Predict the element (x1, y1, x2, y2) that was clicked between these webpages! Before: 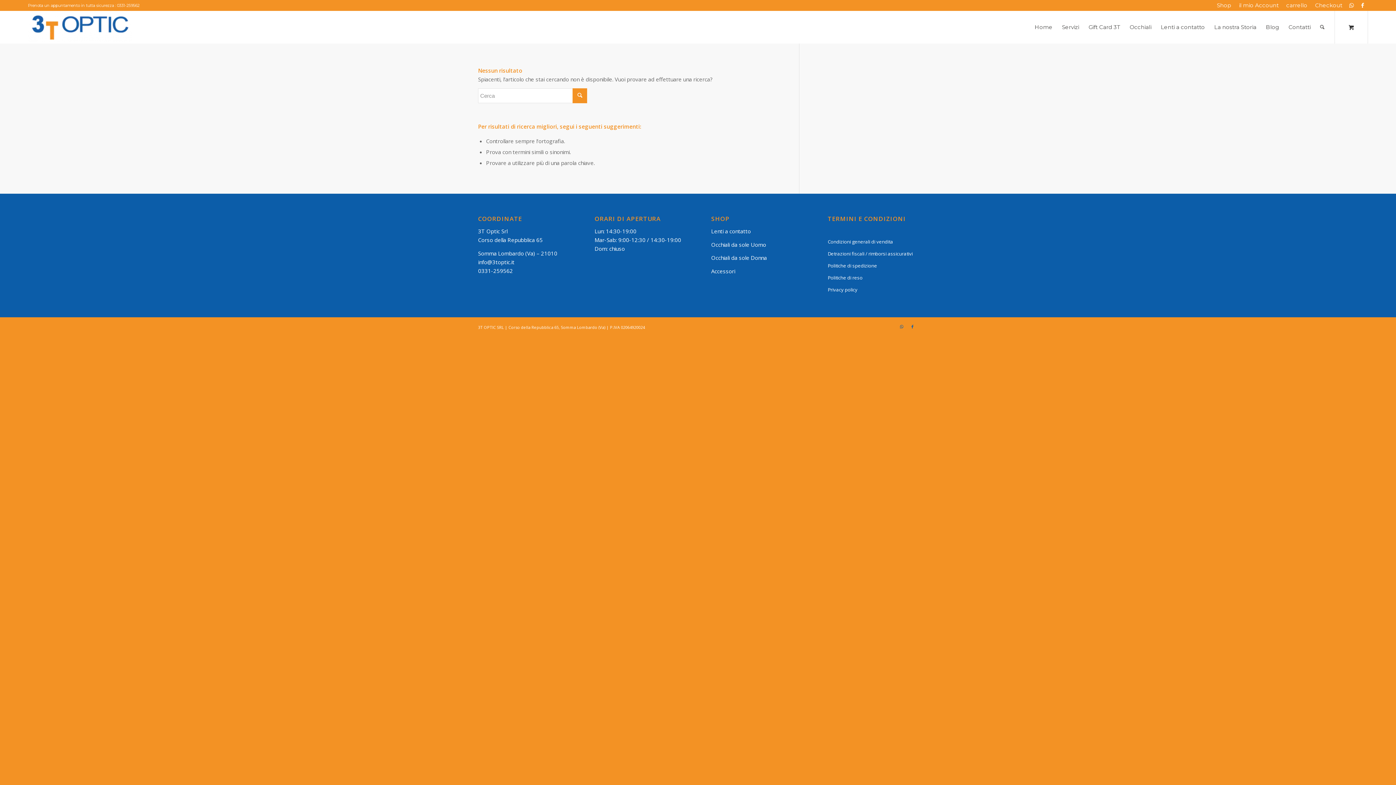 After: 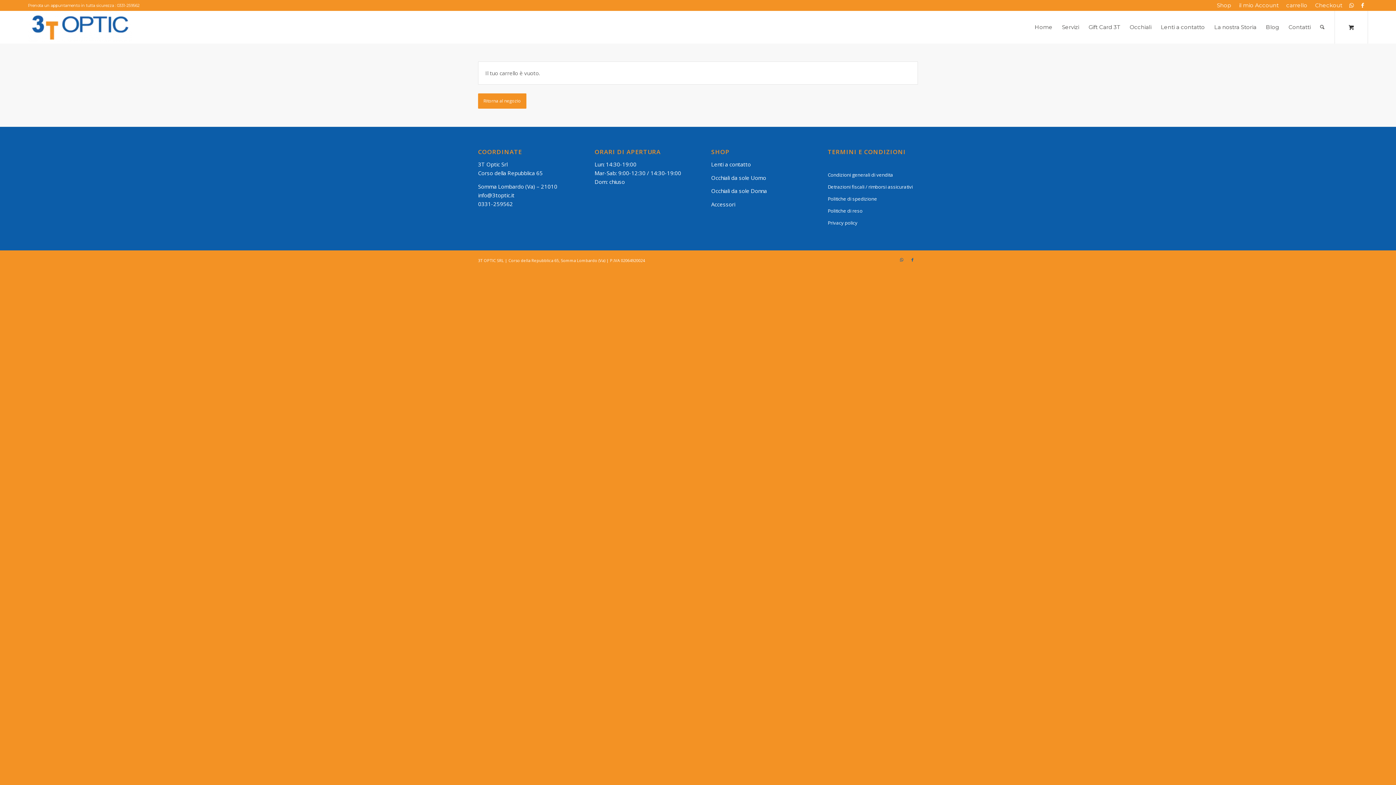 Action: label: 0 bbox: (1335, 10, 1368, 43)